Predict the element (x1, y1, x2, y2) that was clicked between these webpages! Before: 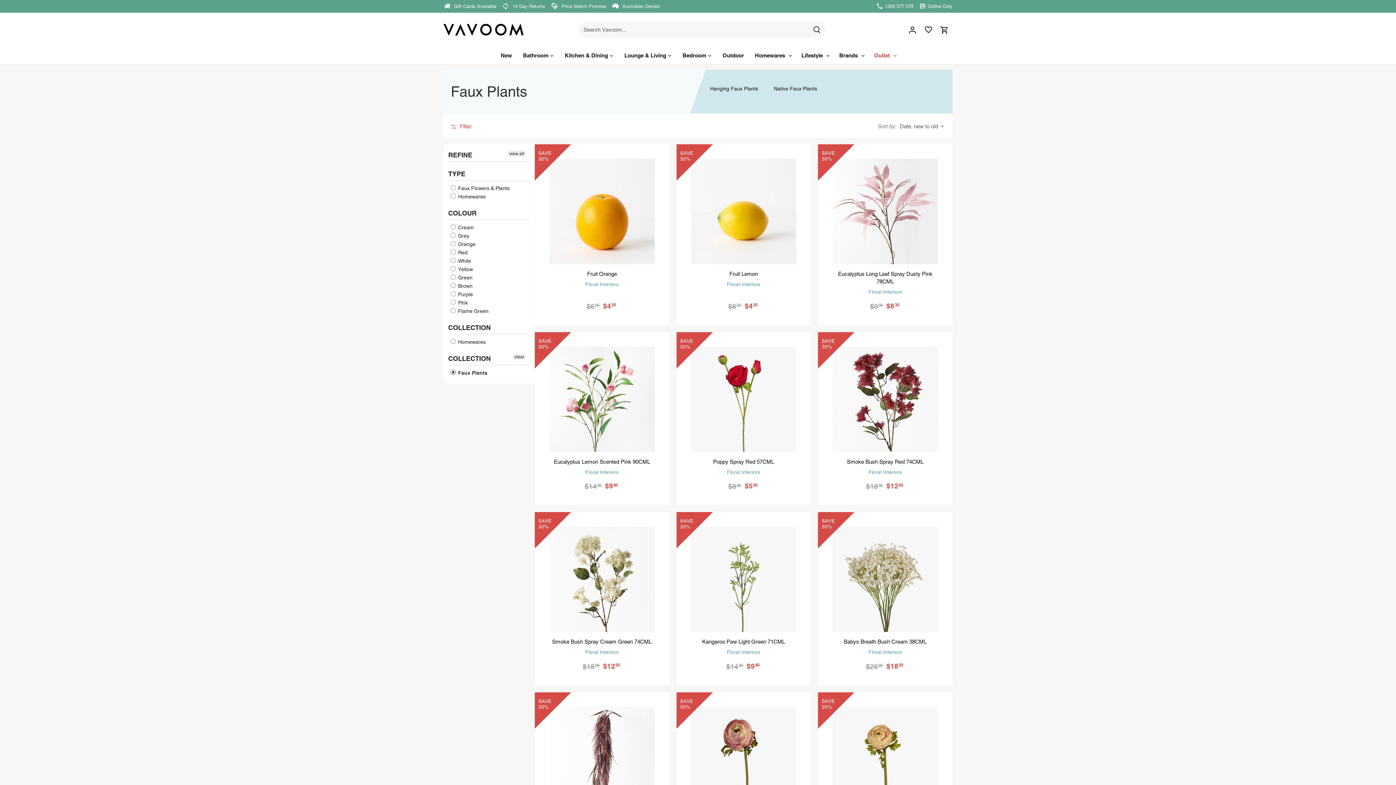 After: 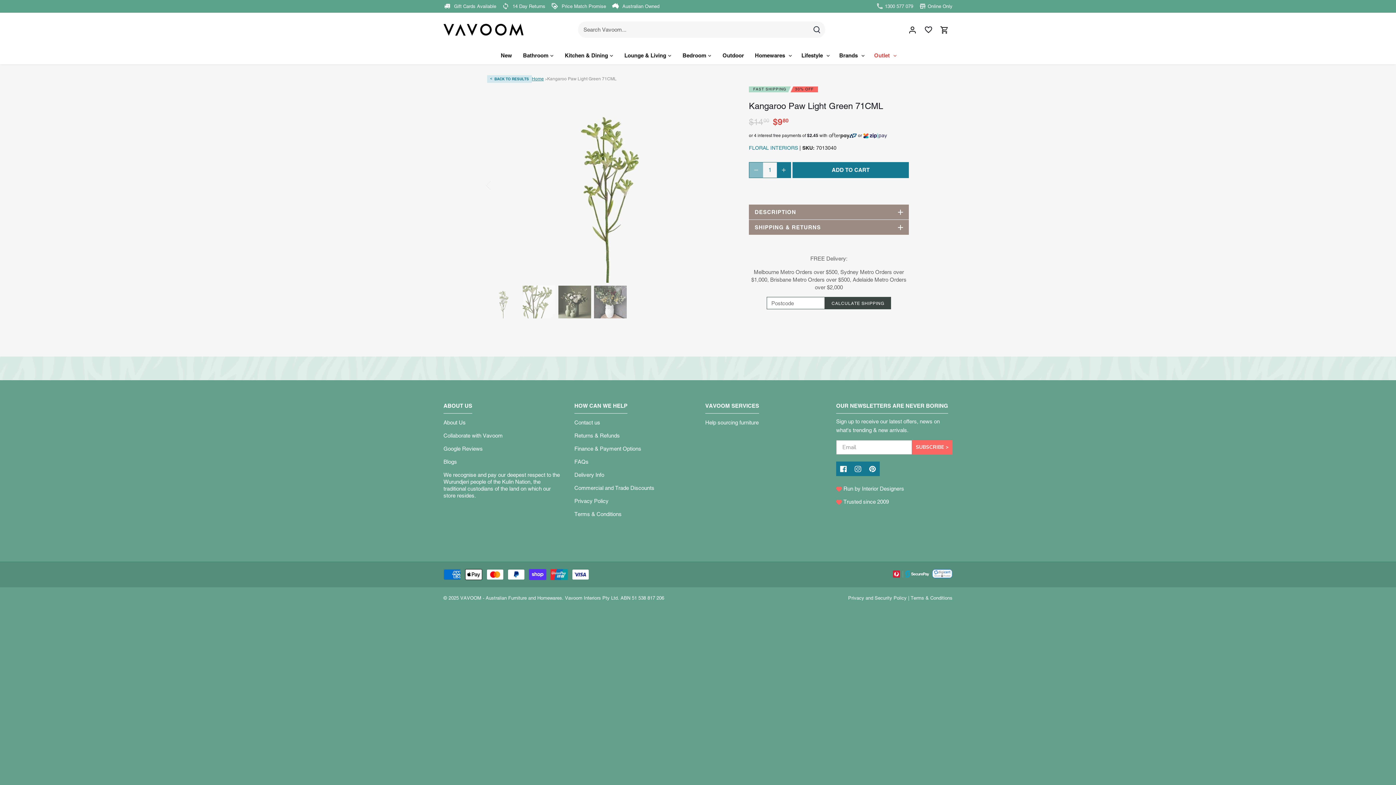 Action: bbox: (691, 526, 796, 632) label: Kangaroo Paw Light Green 71CML